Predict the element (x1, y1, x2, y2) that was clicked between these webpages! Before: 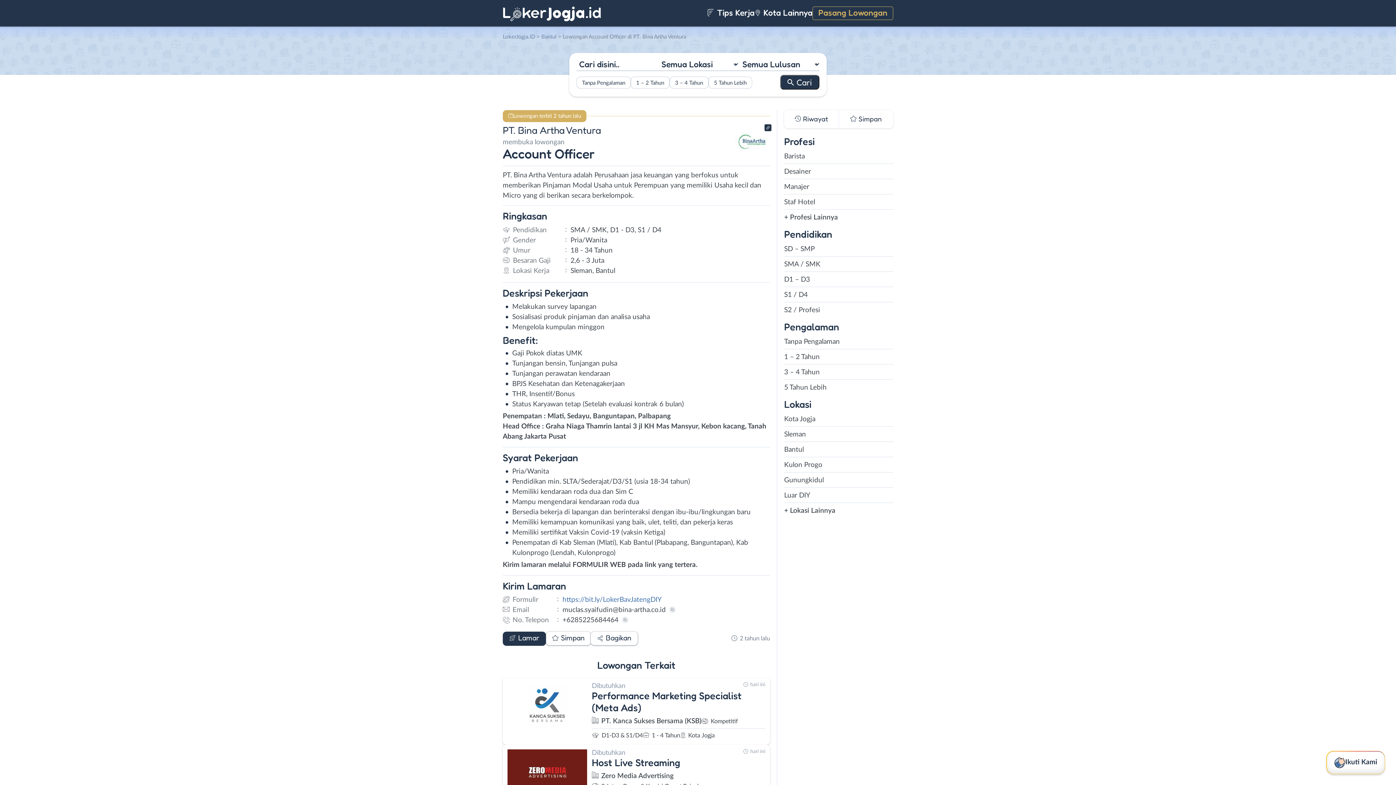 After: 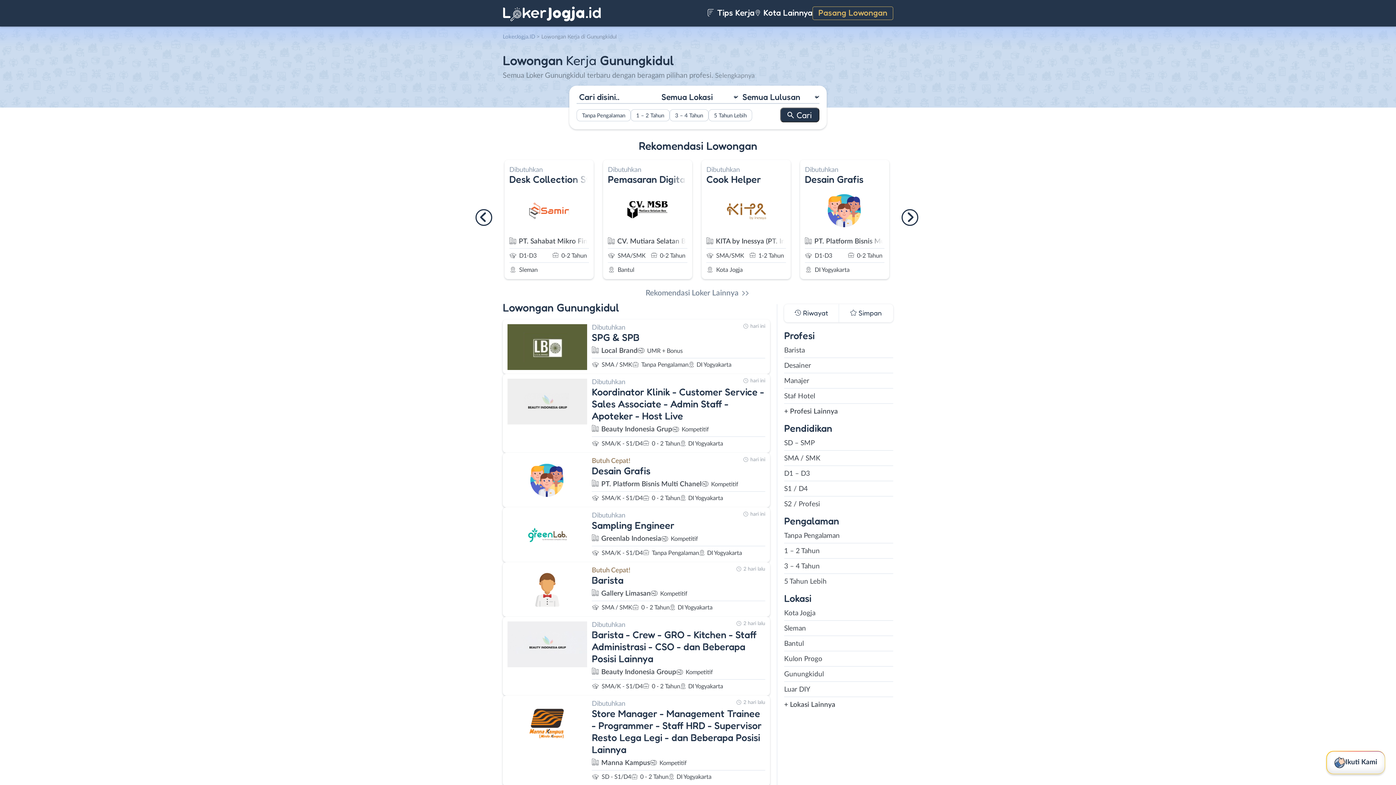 Action: label: Gunungkidul bbox: (784, 475, 893, 485)